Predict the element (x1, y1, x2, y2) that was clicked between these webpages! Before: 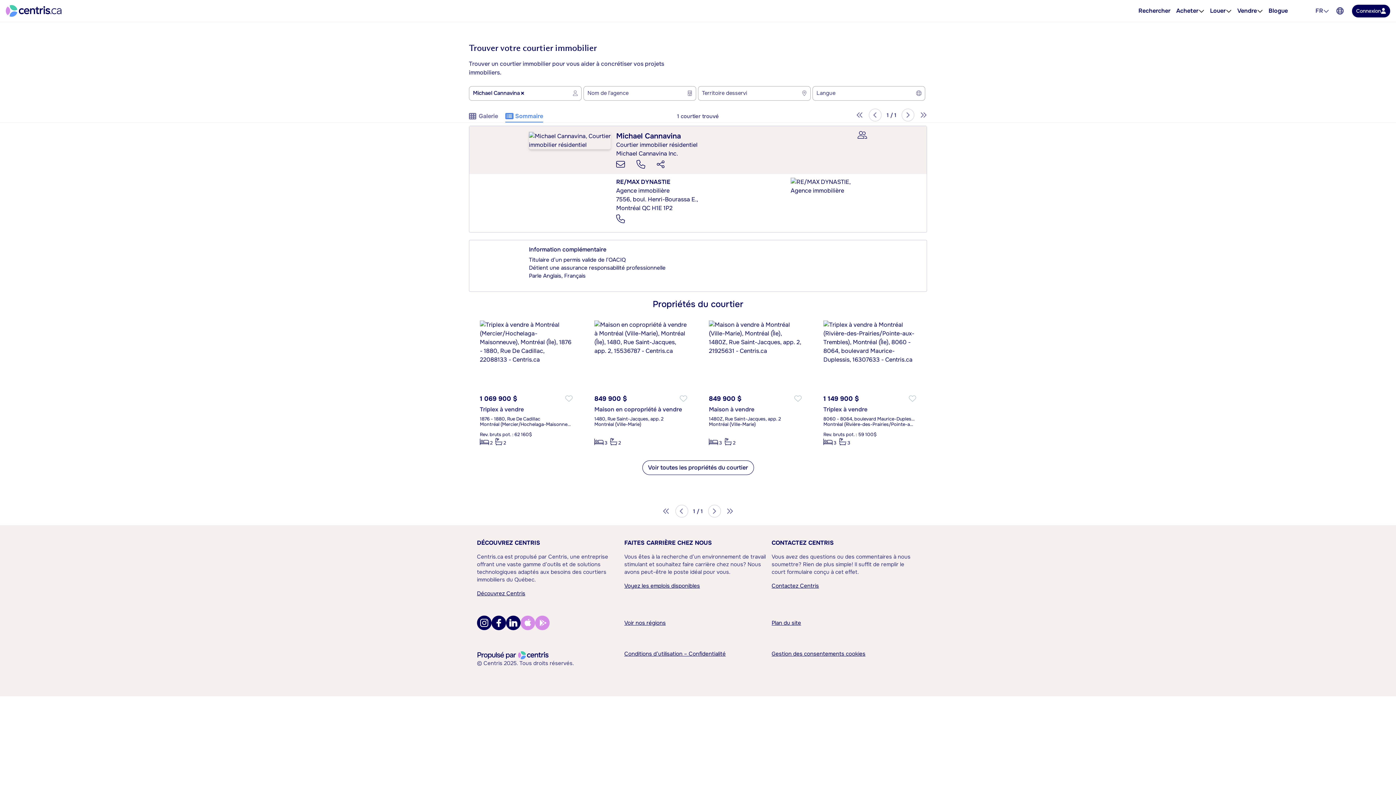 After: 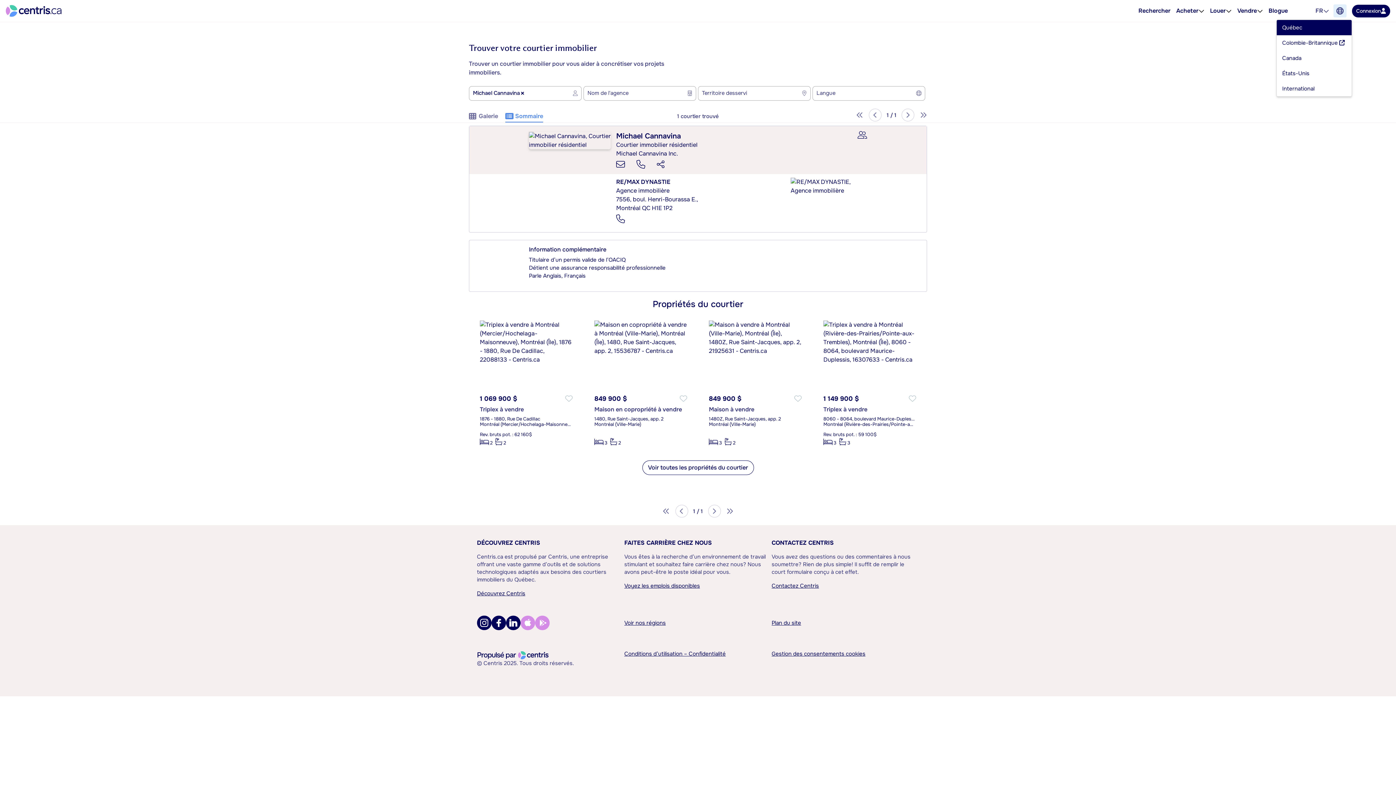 Action: label: Régions bbox: (1333, 4, 1346, 17)